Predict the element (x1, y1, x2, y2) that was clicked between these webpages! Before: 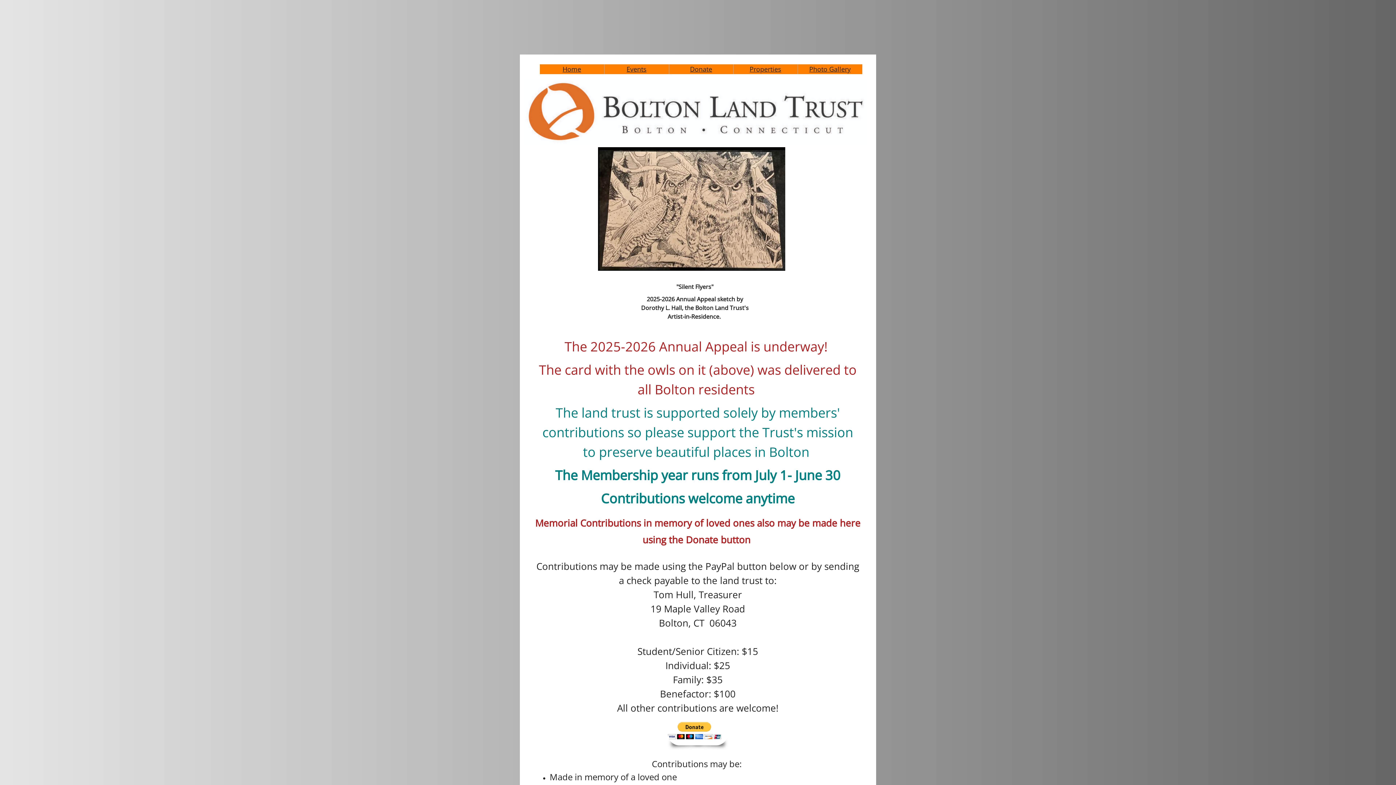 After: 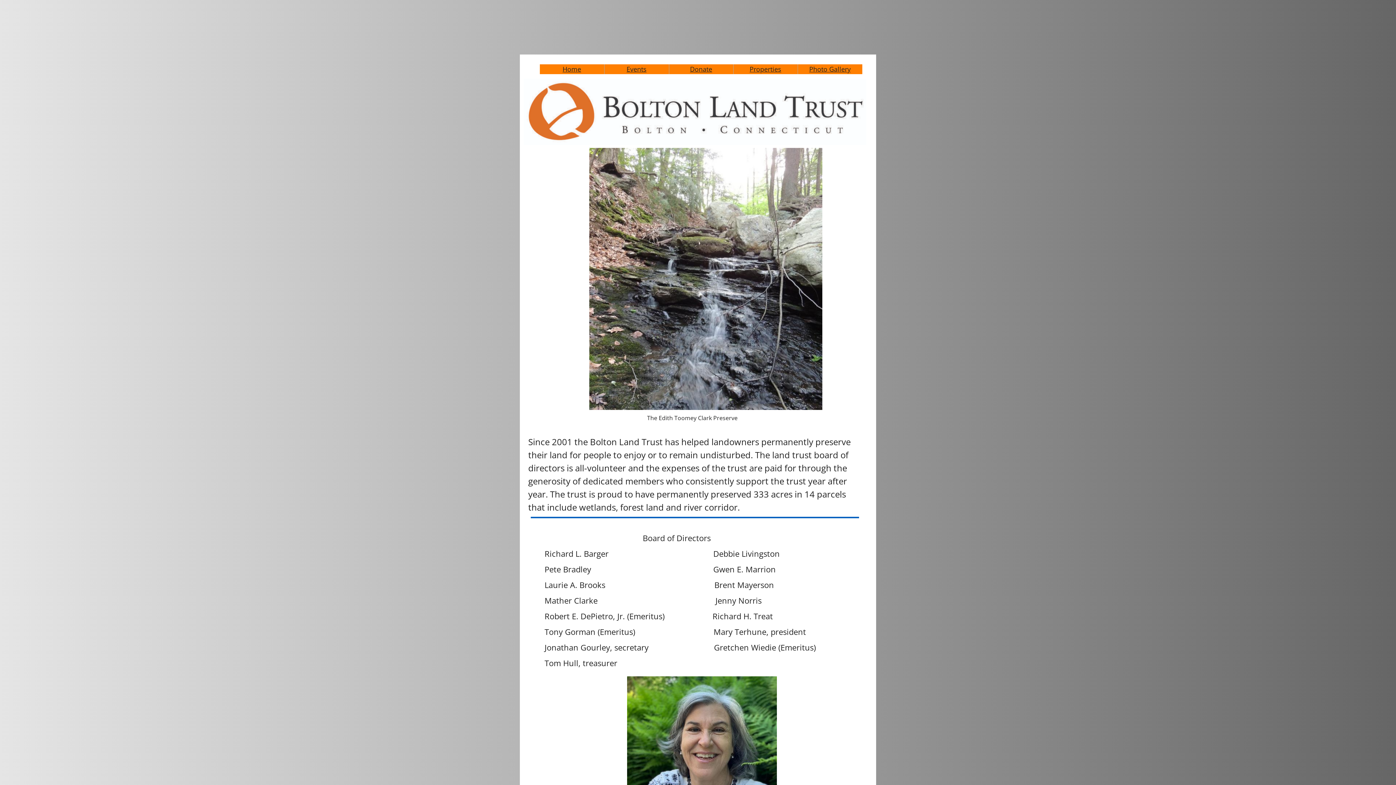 Action: bbox: (562, 64, 581, 73) label: Home